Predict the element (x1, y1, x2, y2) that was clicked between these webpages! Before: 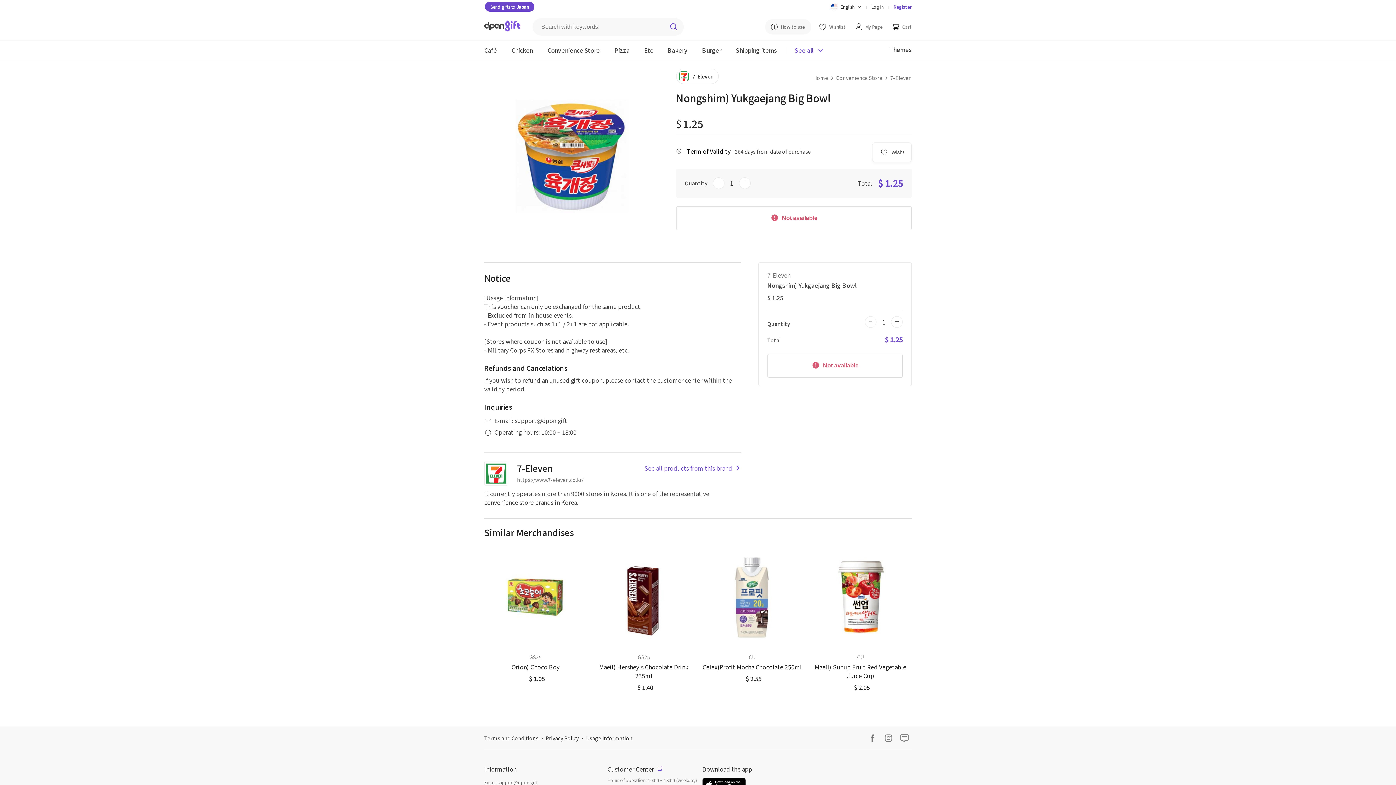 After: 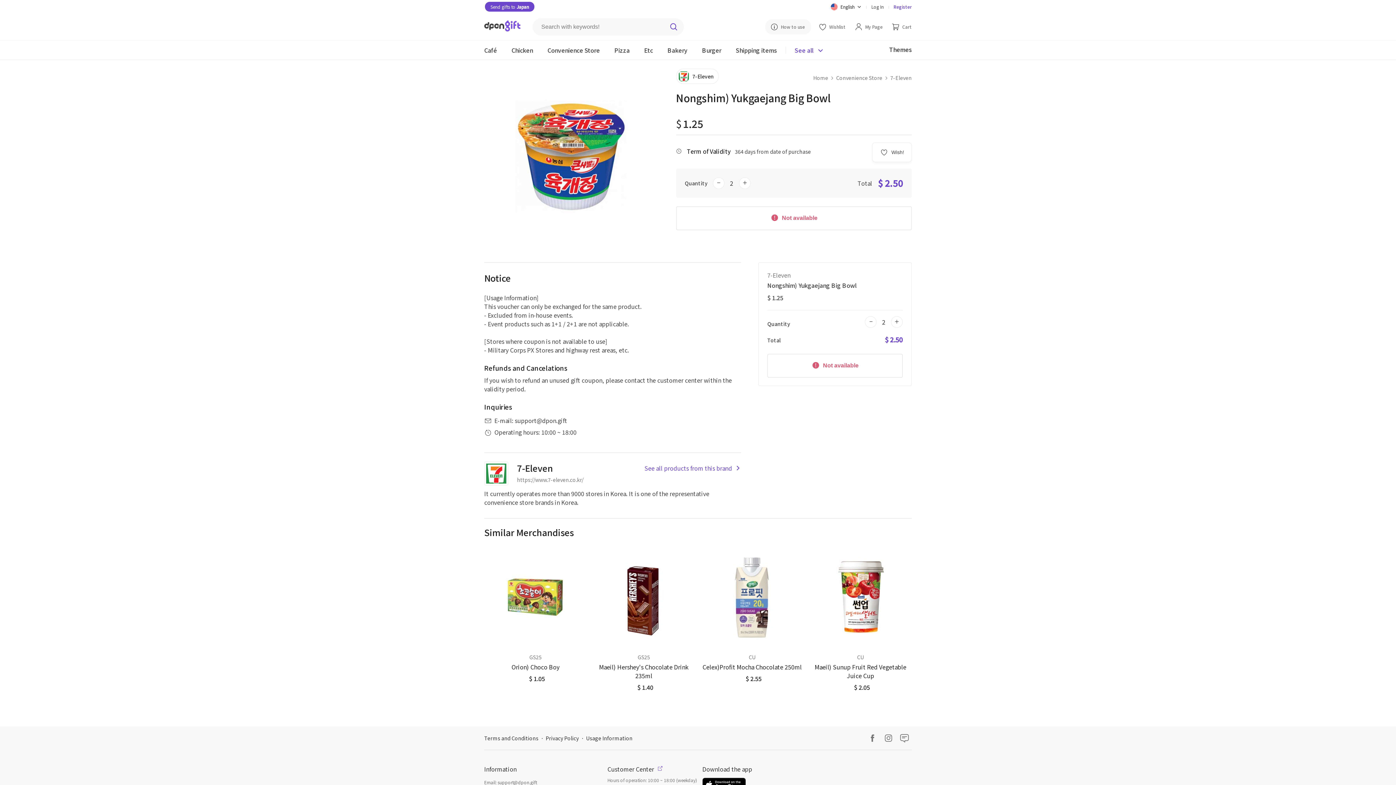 Action: bbox: (739, 177, 750, 189)